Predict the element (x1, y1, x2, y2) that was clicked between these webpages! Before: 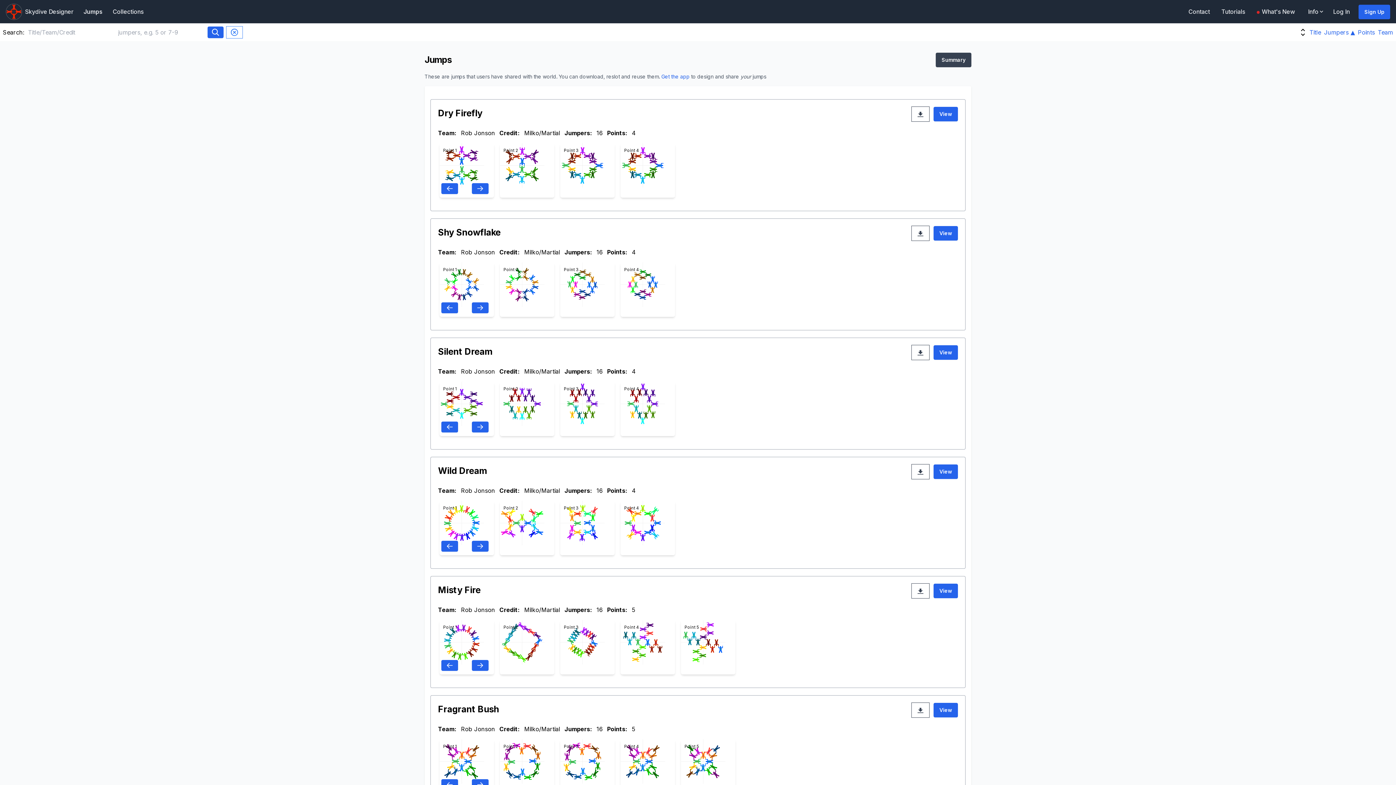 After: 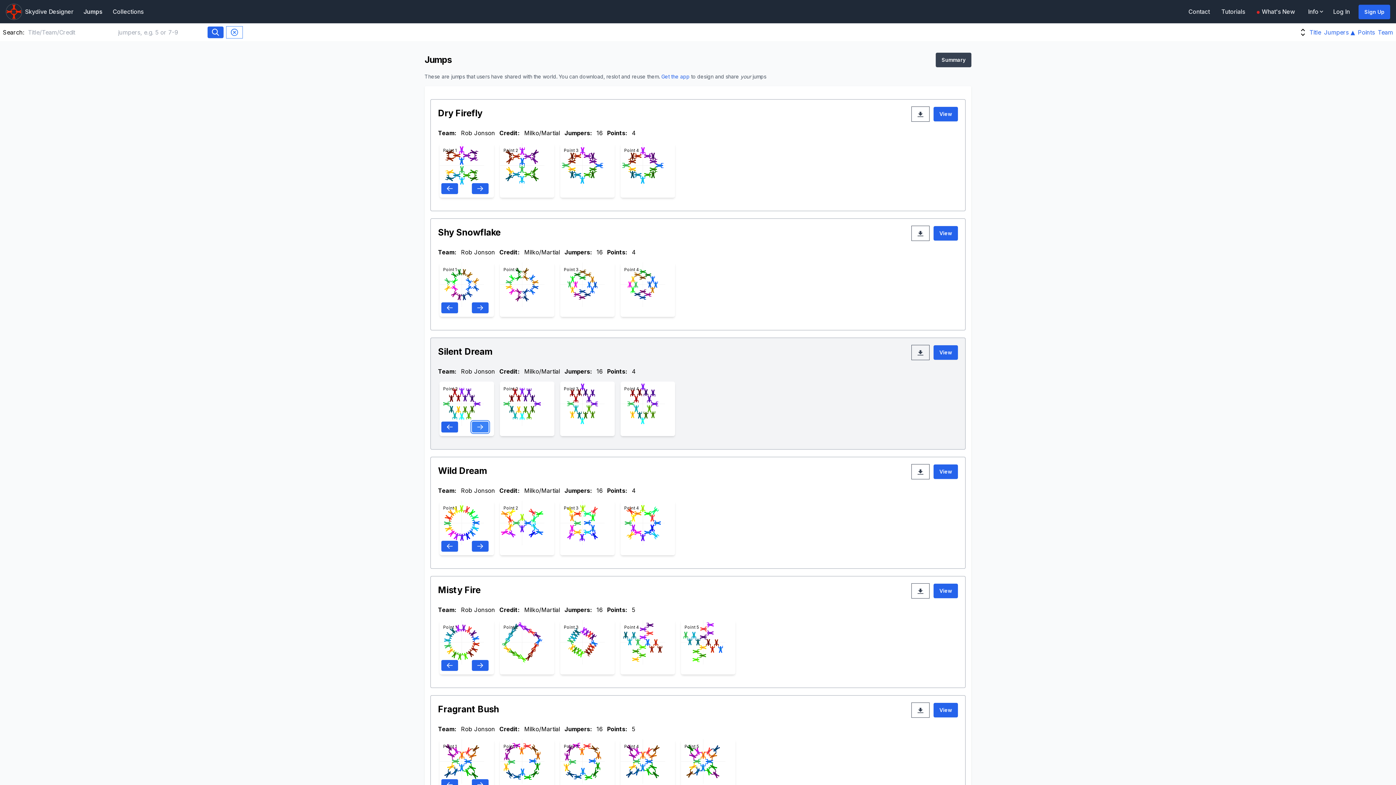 Action: bbox: (472, 421, 488, 432)